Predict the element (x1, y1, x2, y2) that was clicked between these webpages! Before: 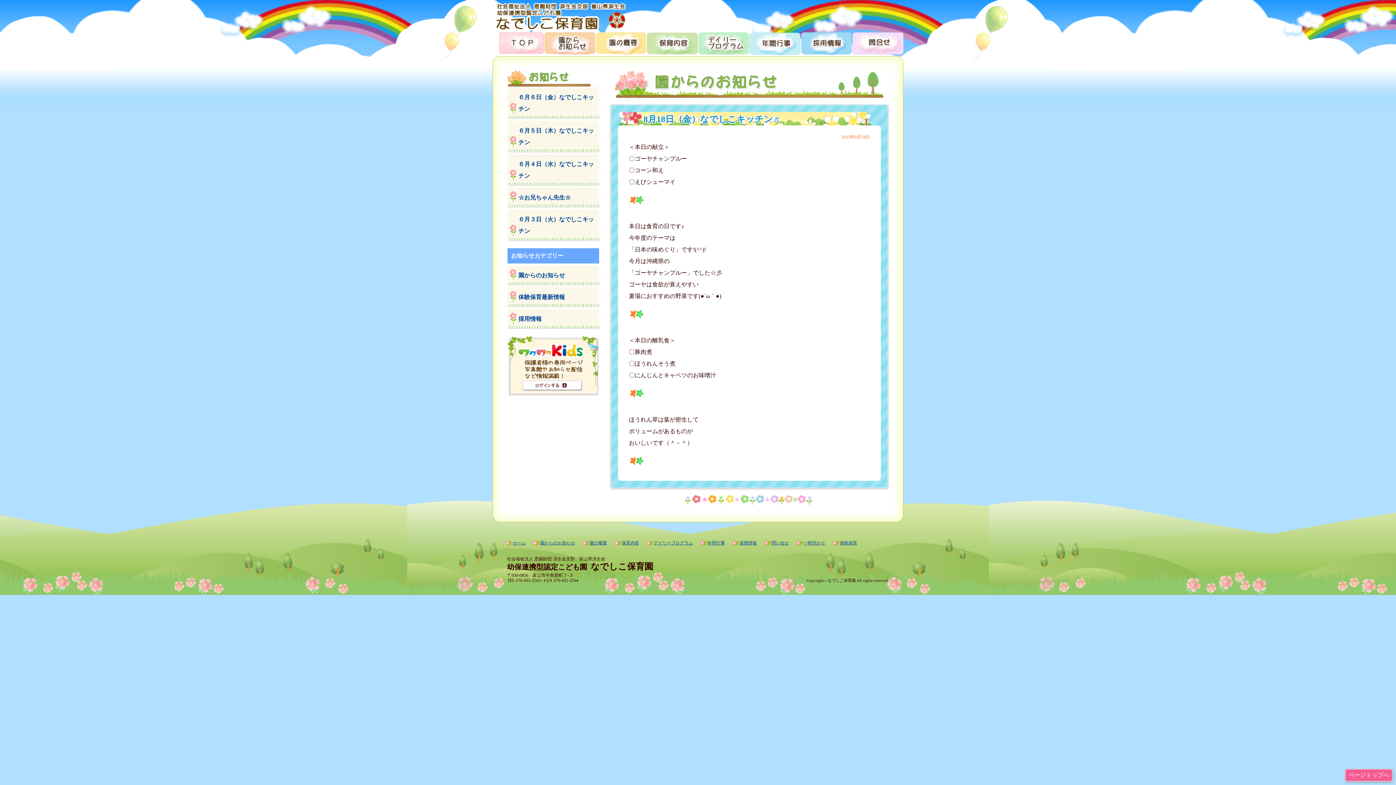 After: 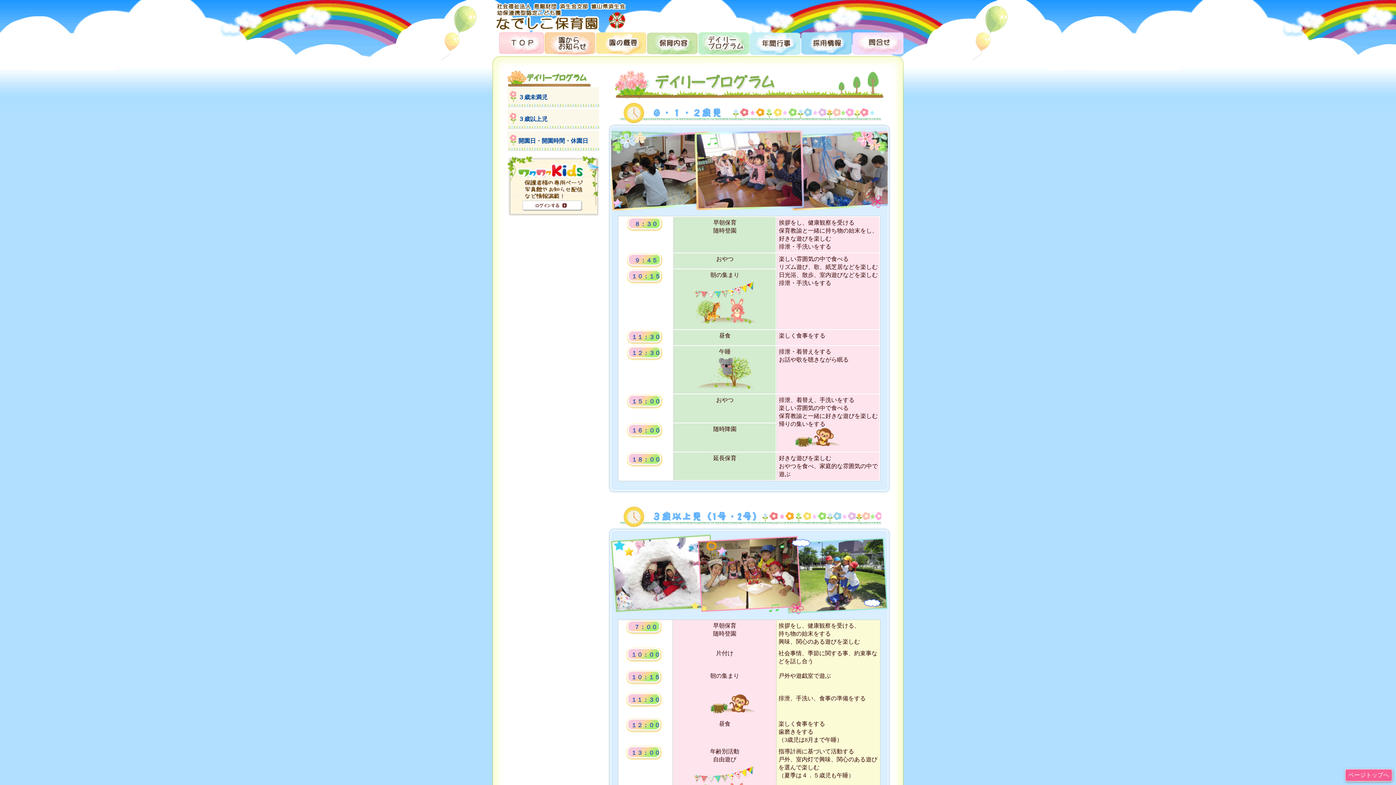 Action: bbox: (646, 540, 700, 545) label: デイリープログラム